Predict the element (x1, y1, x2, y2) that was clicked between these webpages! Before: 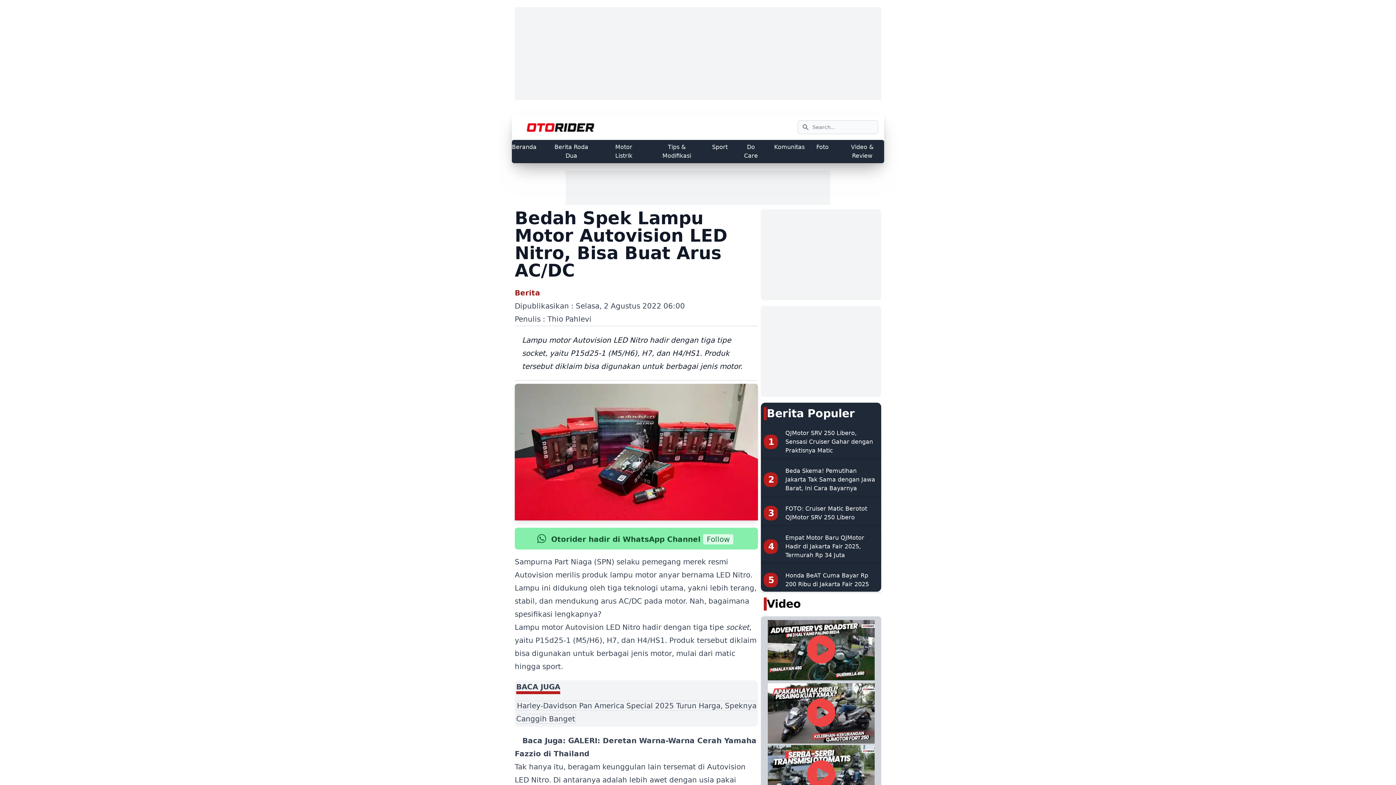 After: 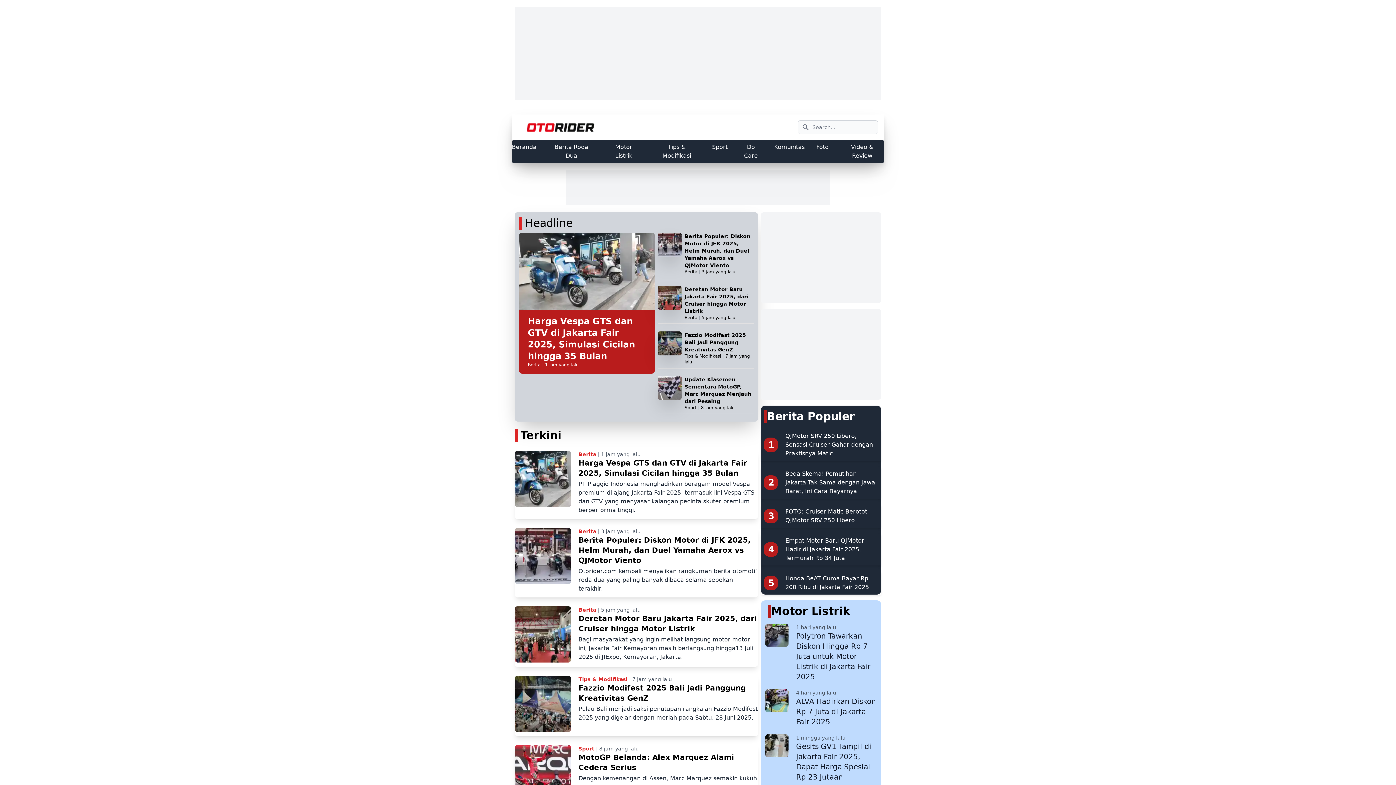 Action: bbox: (512, 142, 536, 151) label: Beranda